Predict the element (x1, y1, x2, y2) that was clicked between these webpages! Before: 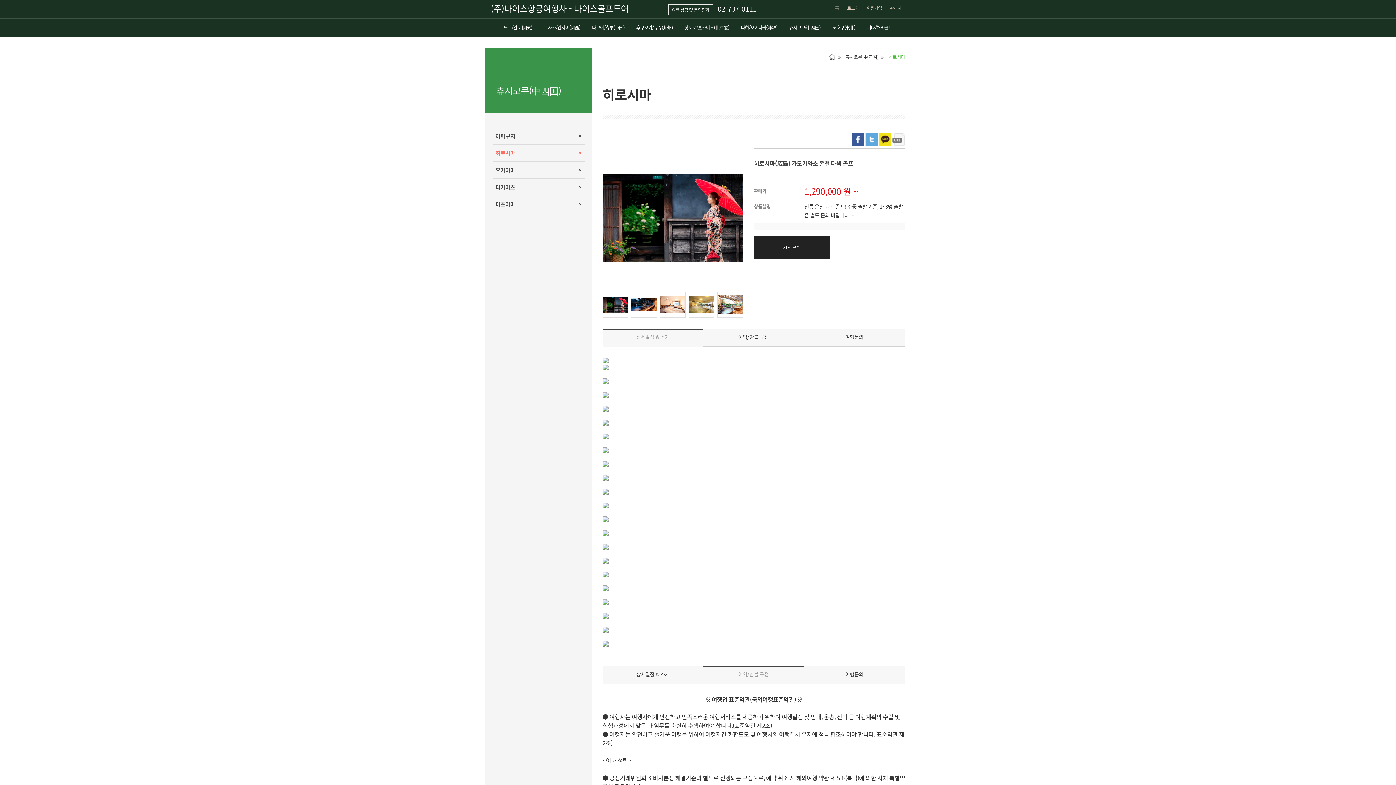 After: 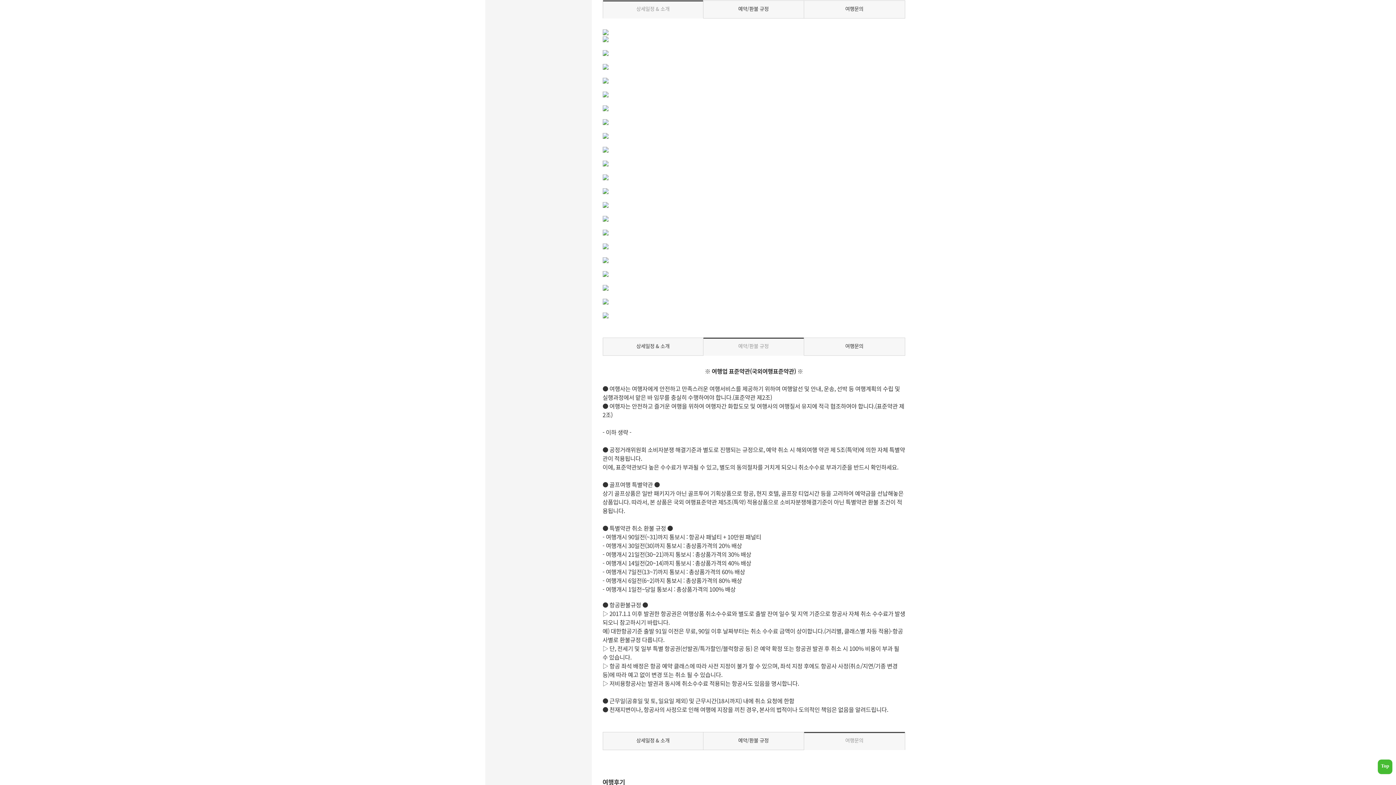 Action: bbox: (603, 667, 703, 683) label: 상세일정 & 소개